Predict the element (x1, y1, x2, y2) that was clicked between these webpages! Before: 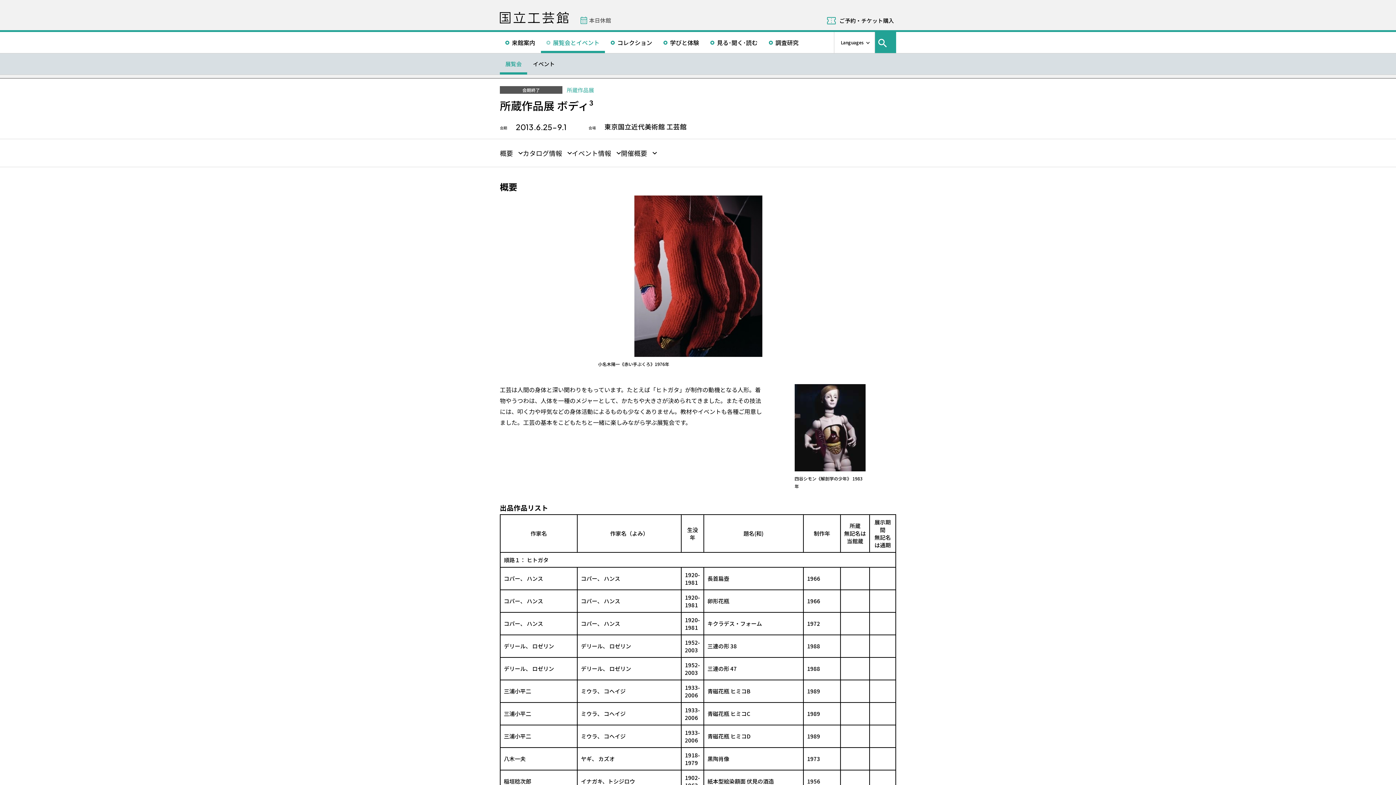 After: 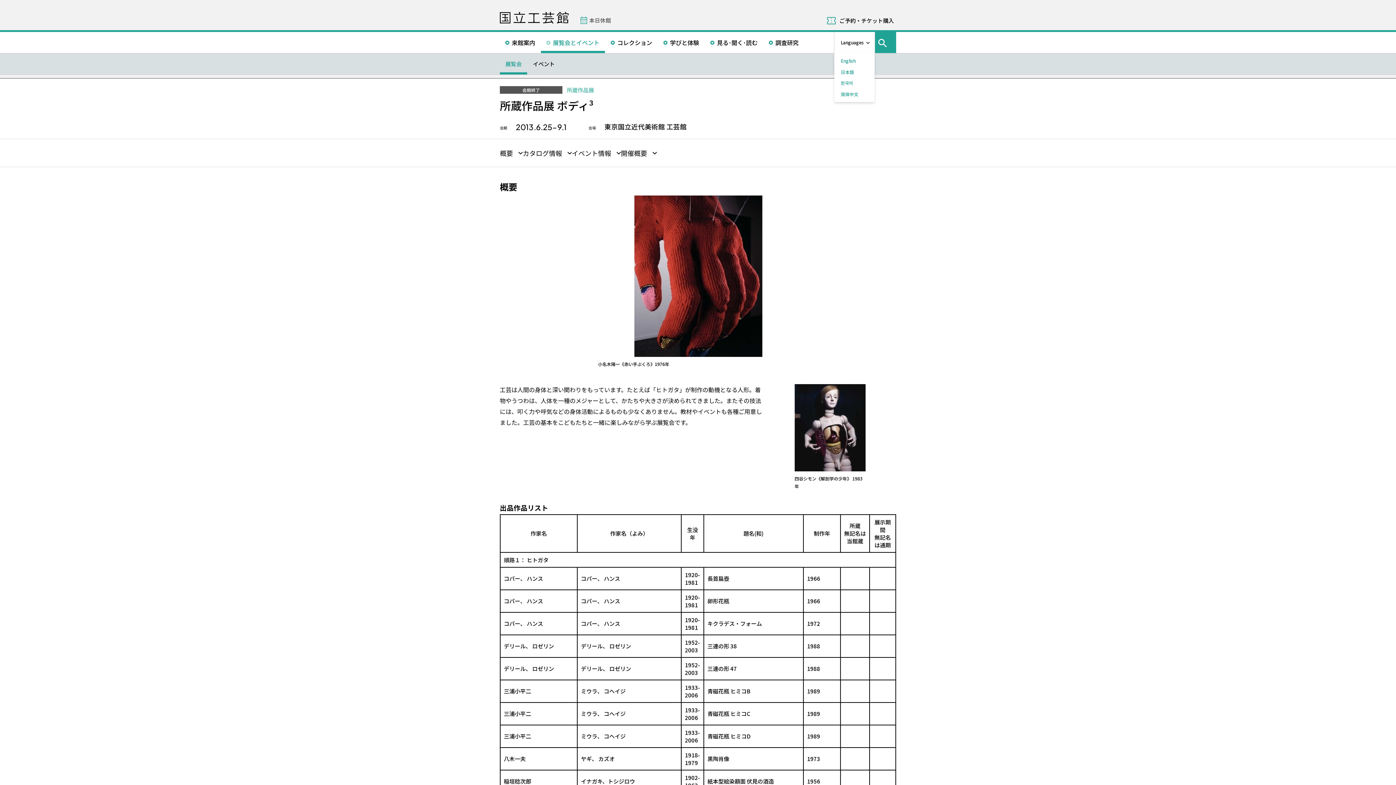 Action: bbox: (834, 32, 874, 53) label: 言語切り替えリスト